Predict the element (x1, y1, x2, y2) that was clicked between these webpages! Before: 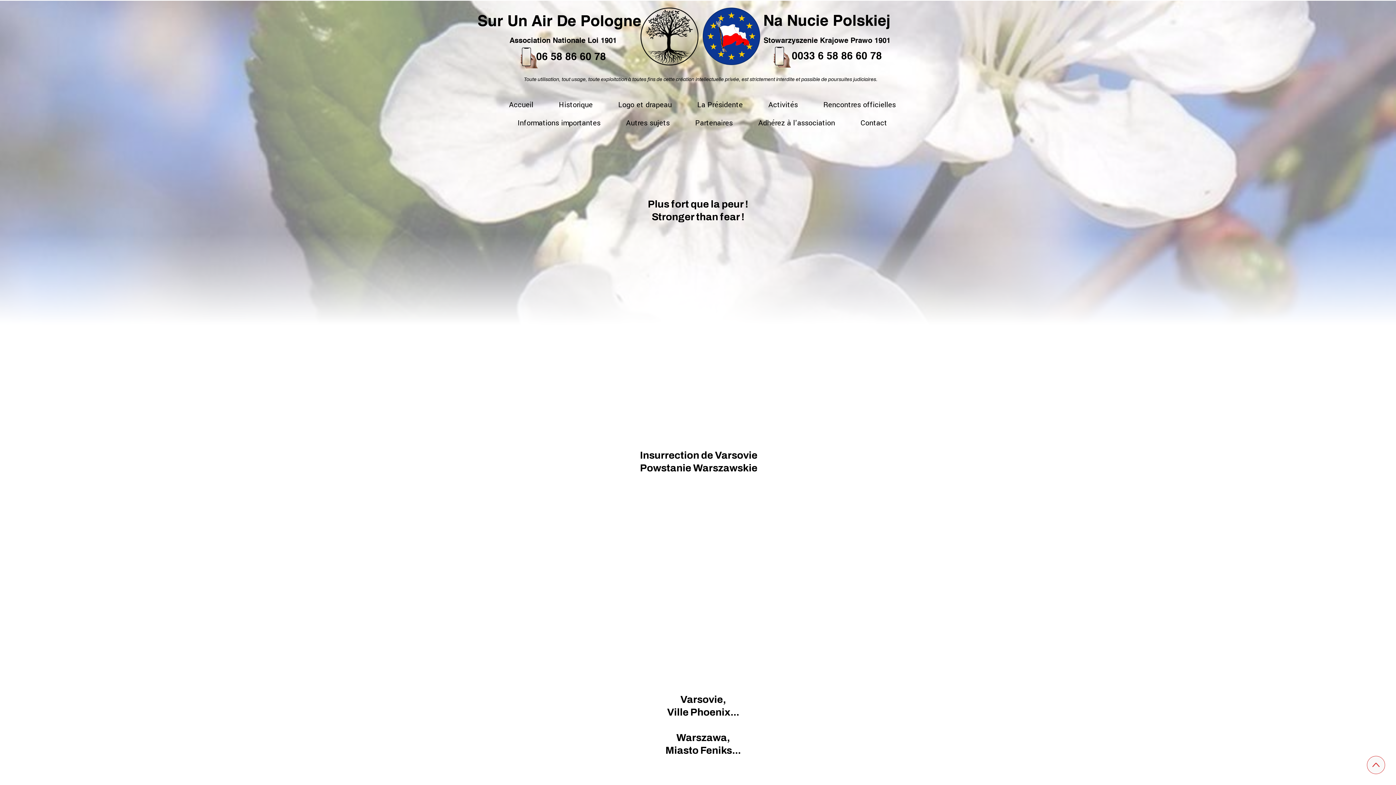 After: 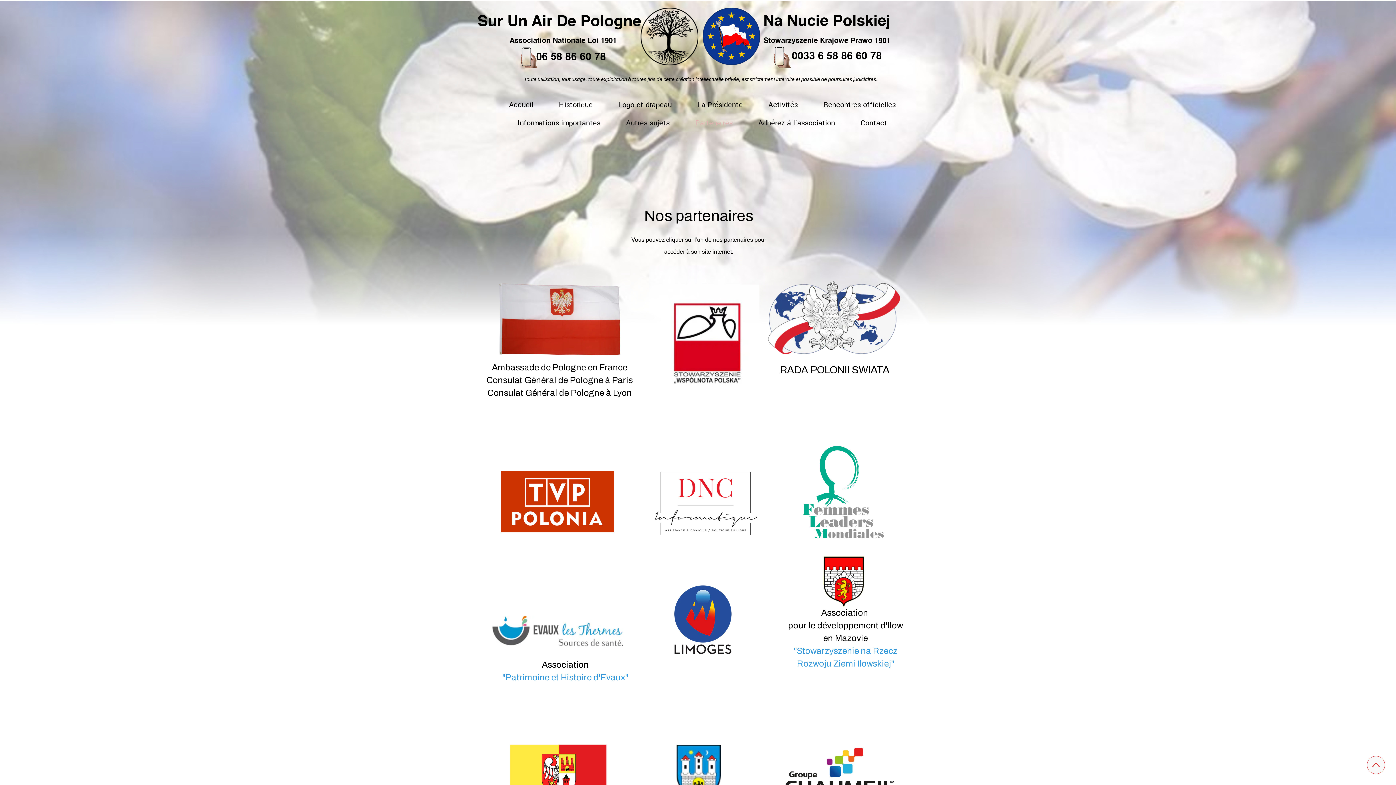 Action: label: Partenaires bbox: (690, 115, 737, 130)